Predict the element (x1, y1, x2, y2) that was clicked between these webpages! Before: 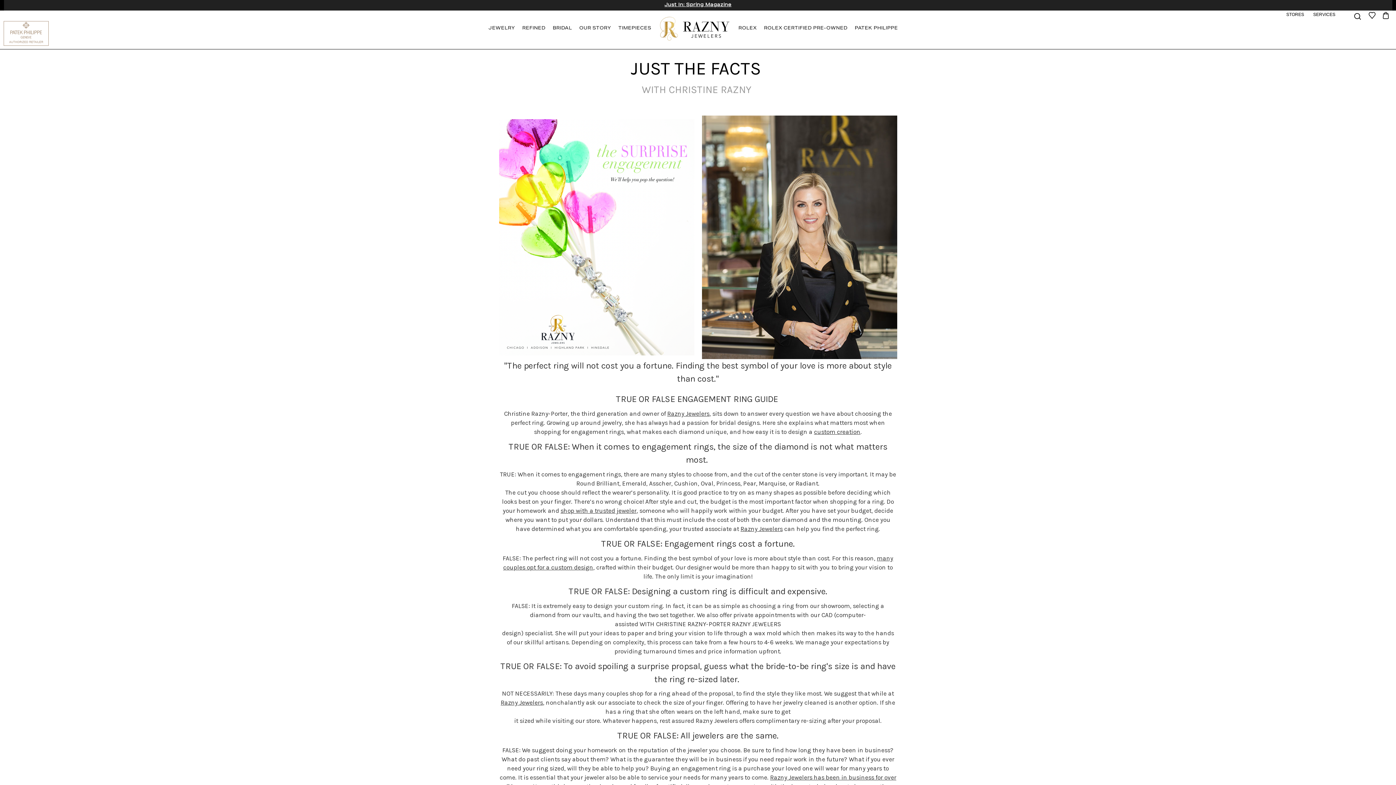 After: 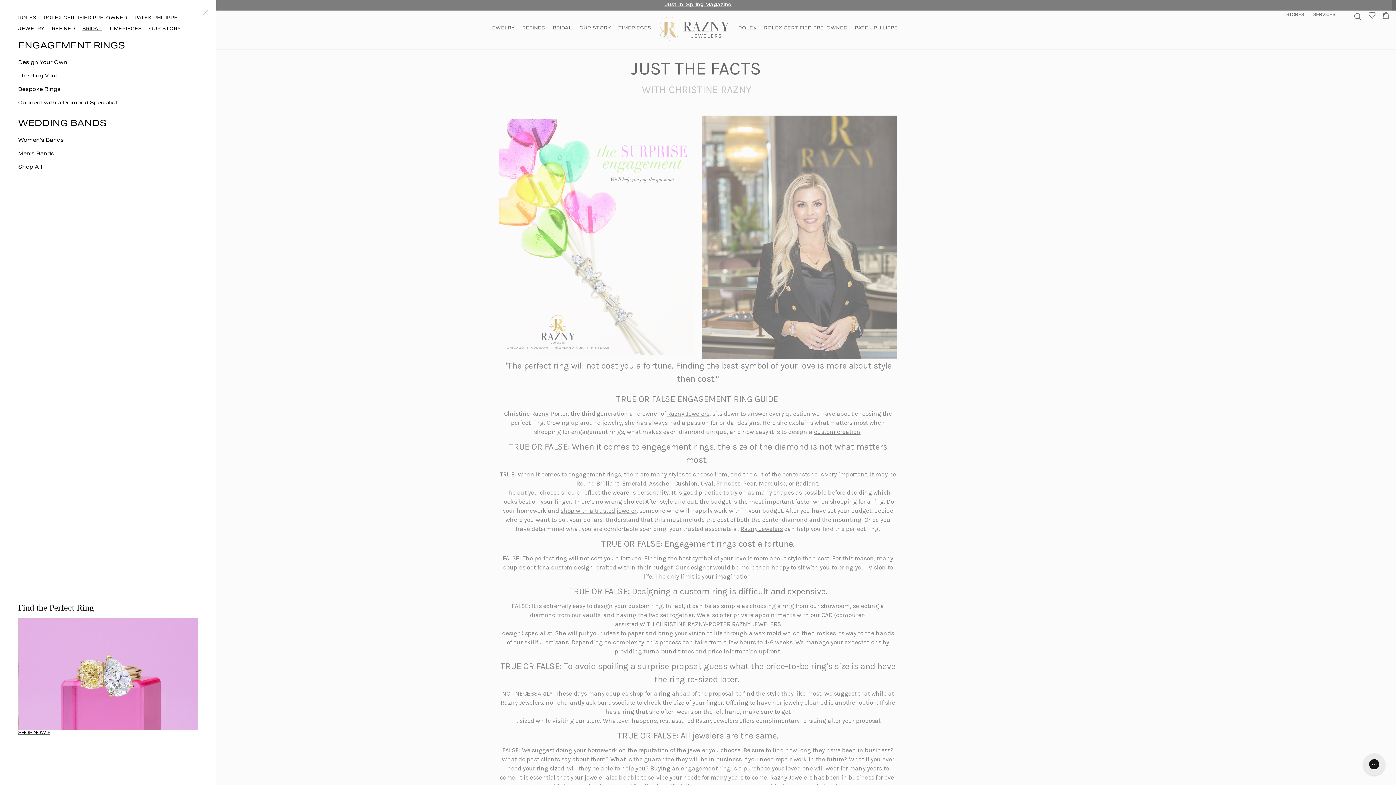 Action: label: BRIDAL bbox: (552, 23, 572, 34)